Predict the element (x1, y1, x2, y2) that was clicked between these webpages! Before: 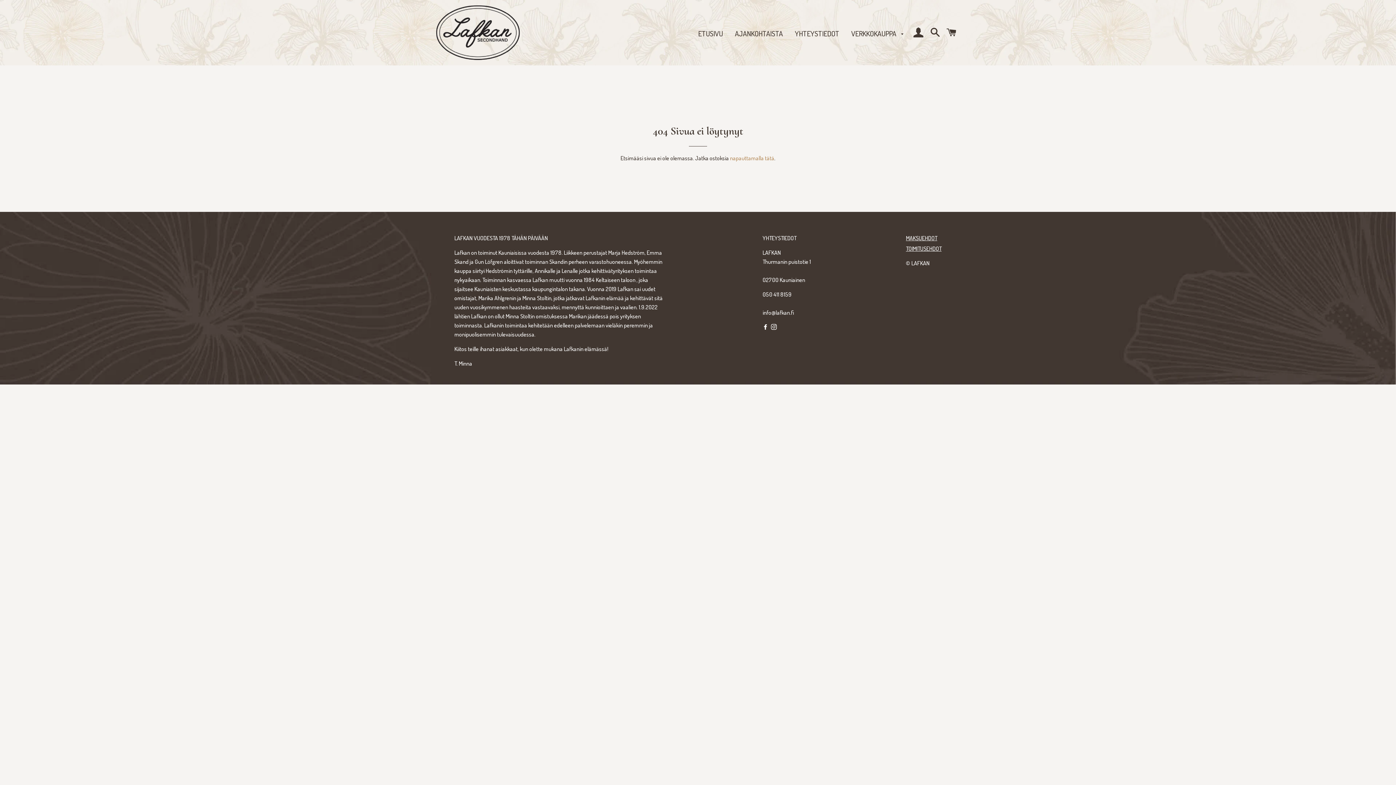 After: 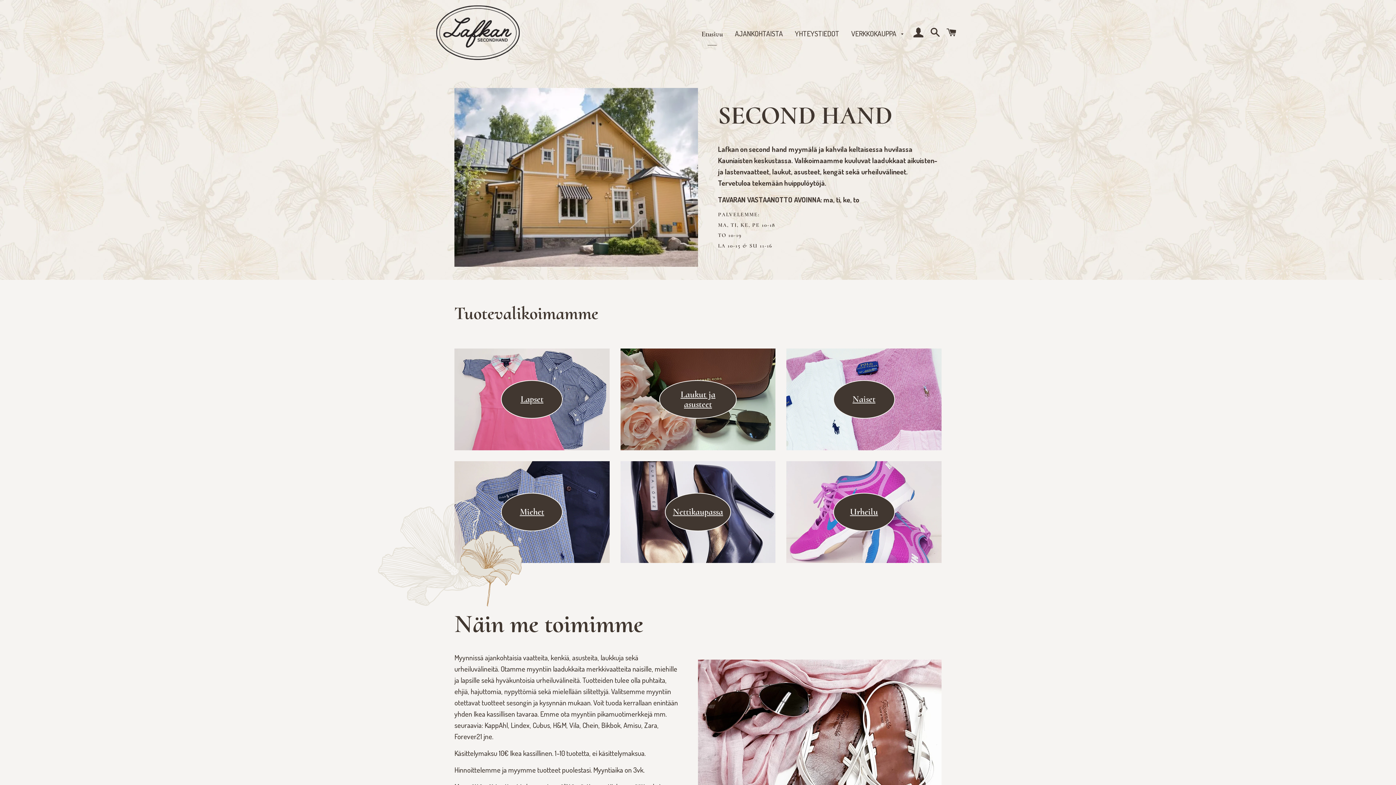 Action: bbox: (436, 5, 520, 60)